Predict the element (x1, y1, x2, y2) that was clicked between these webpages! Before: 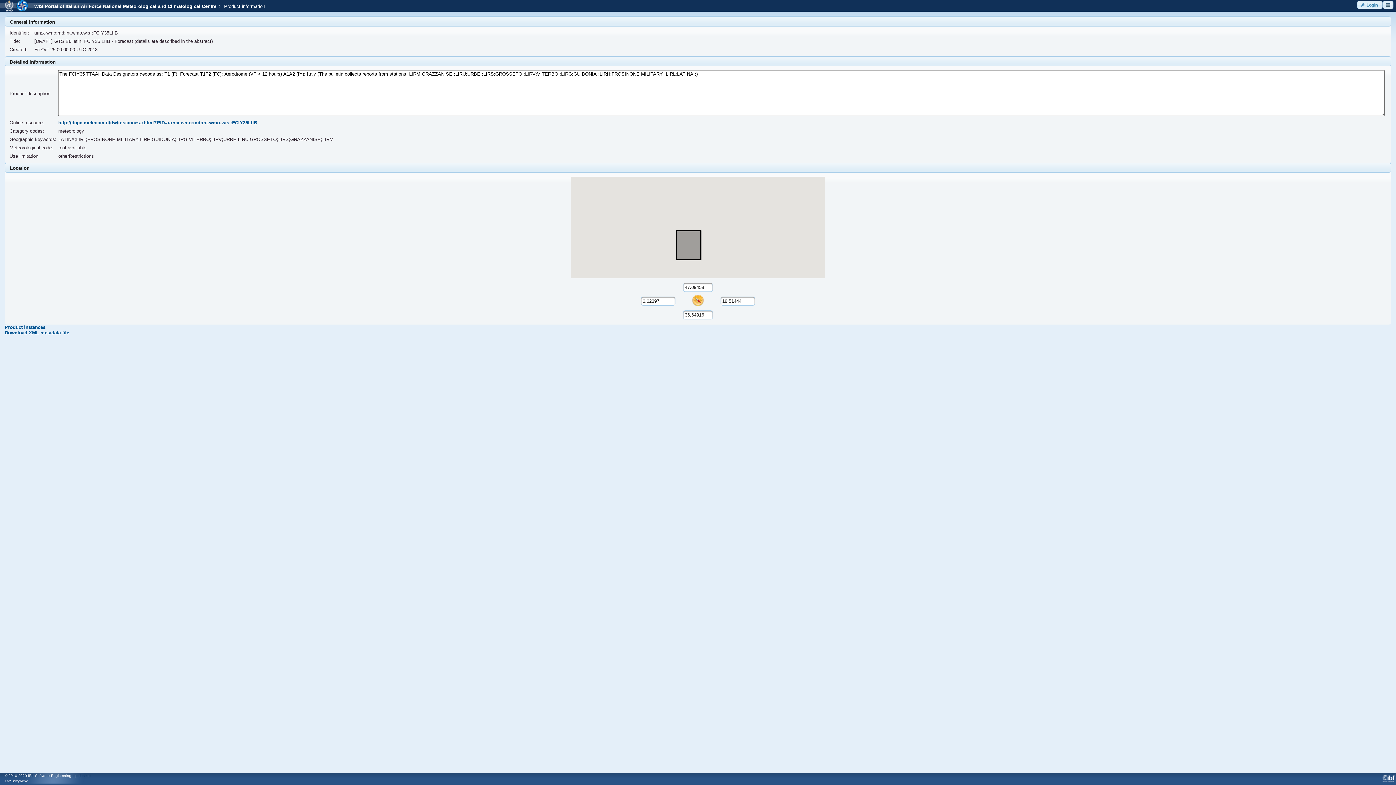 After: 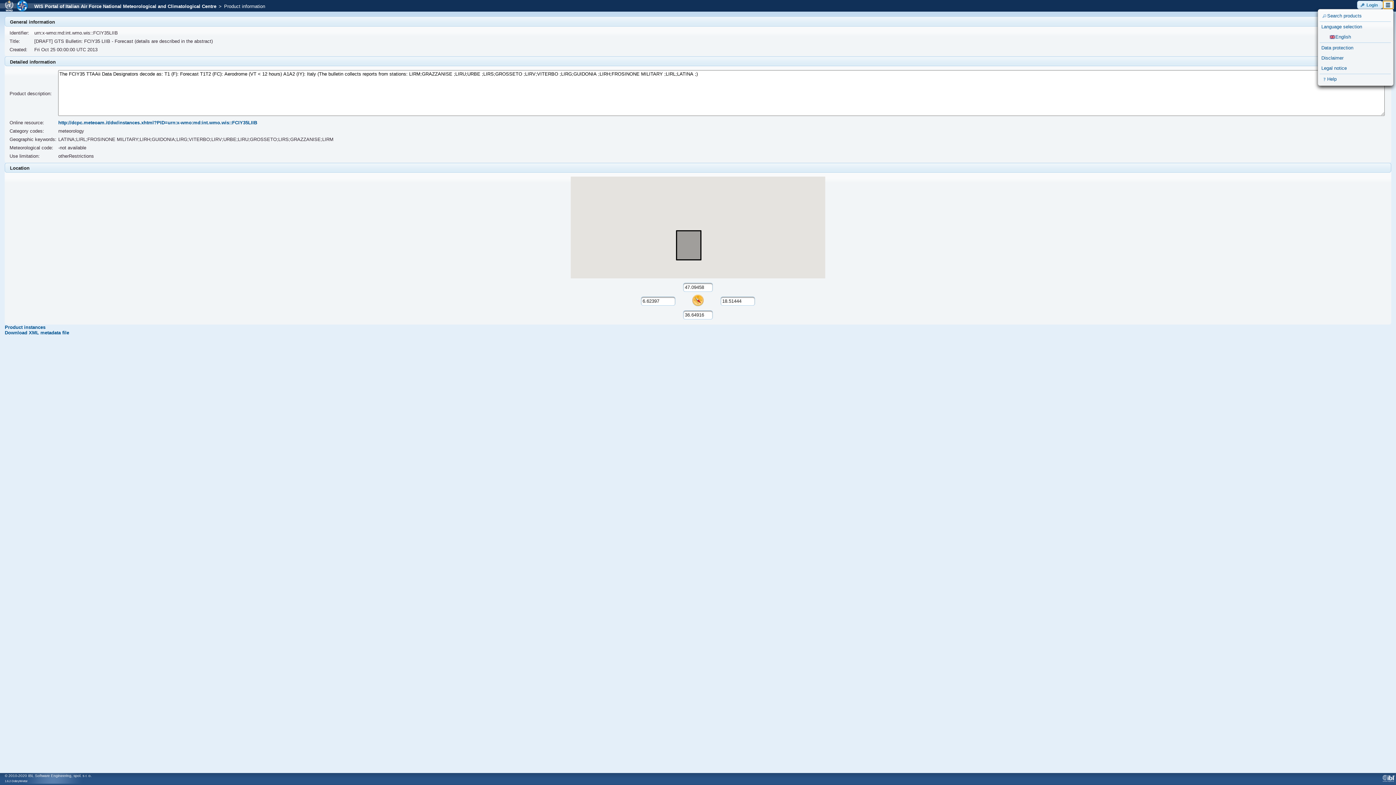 Action: label: ui-button bbox: (1383, 0, 1393, 9)